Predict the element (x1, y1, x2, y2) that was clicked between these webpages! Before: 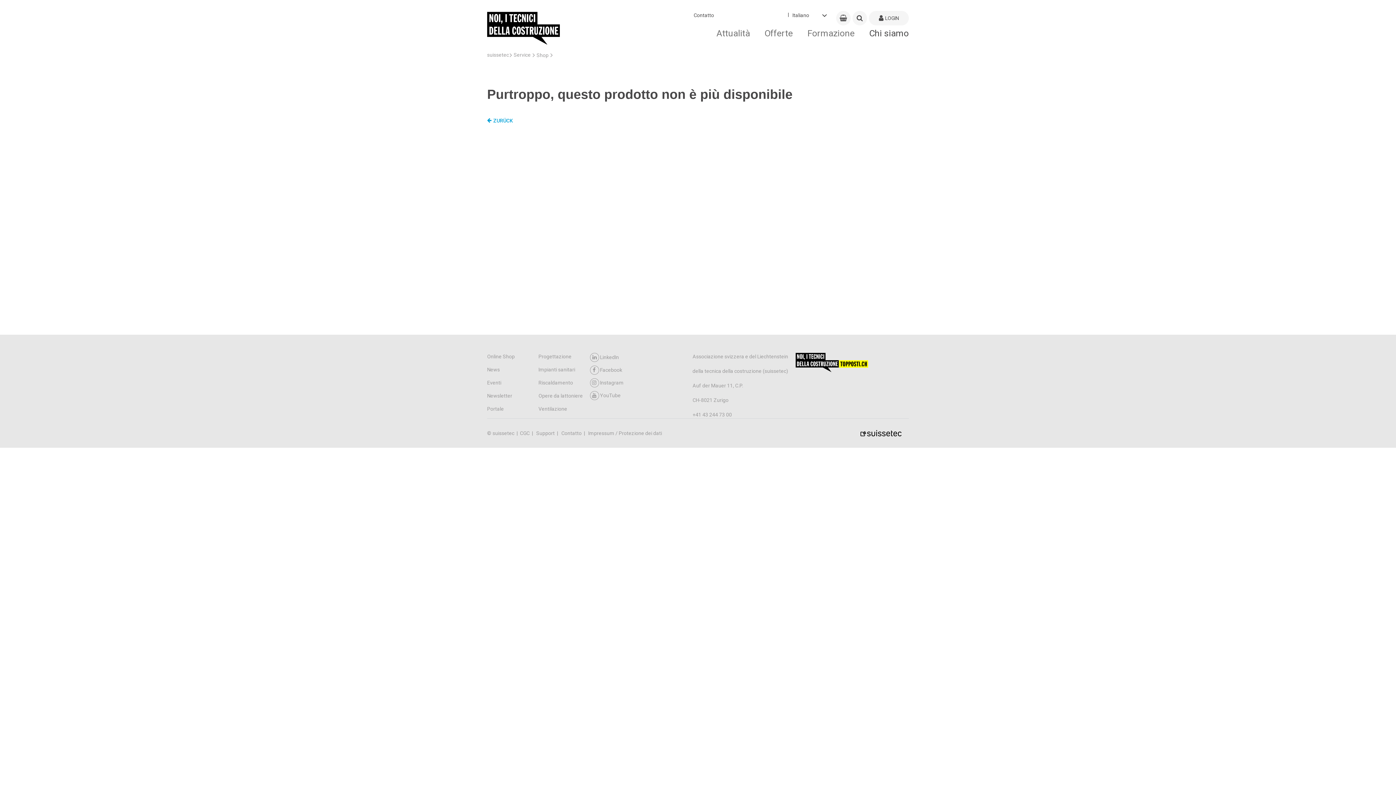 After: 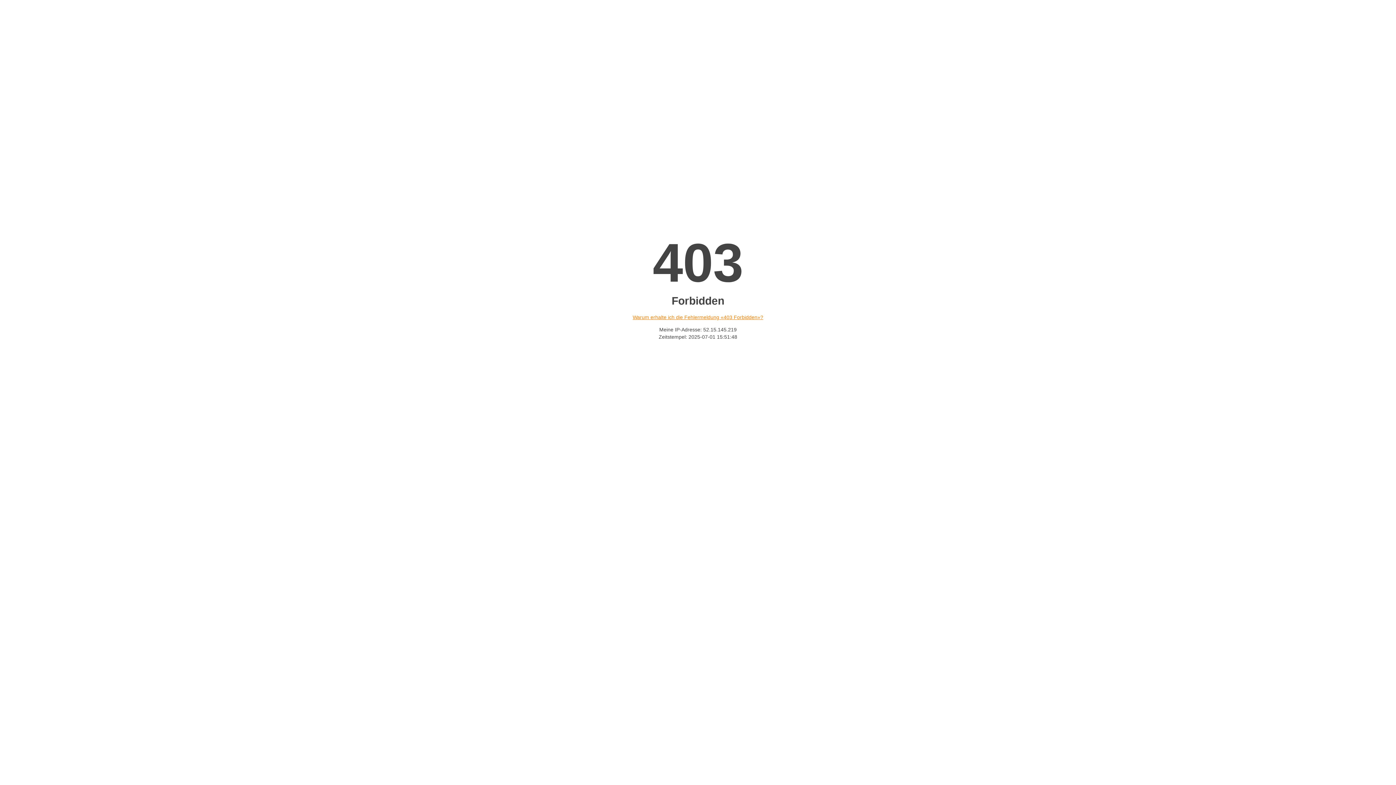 Action: bbox: (487, 405, 538, 414) label: Portale